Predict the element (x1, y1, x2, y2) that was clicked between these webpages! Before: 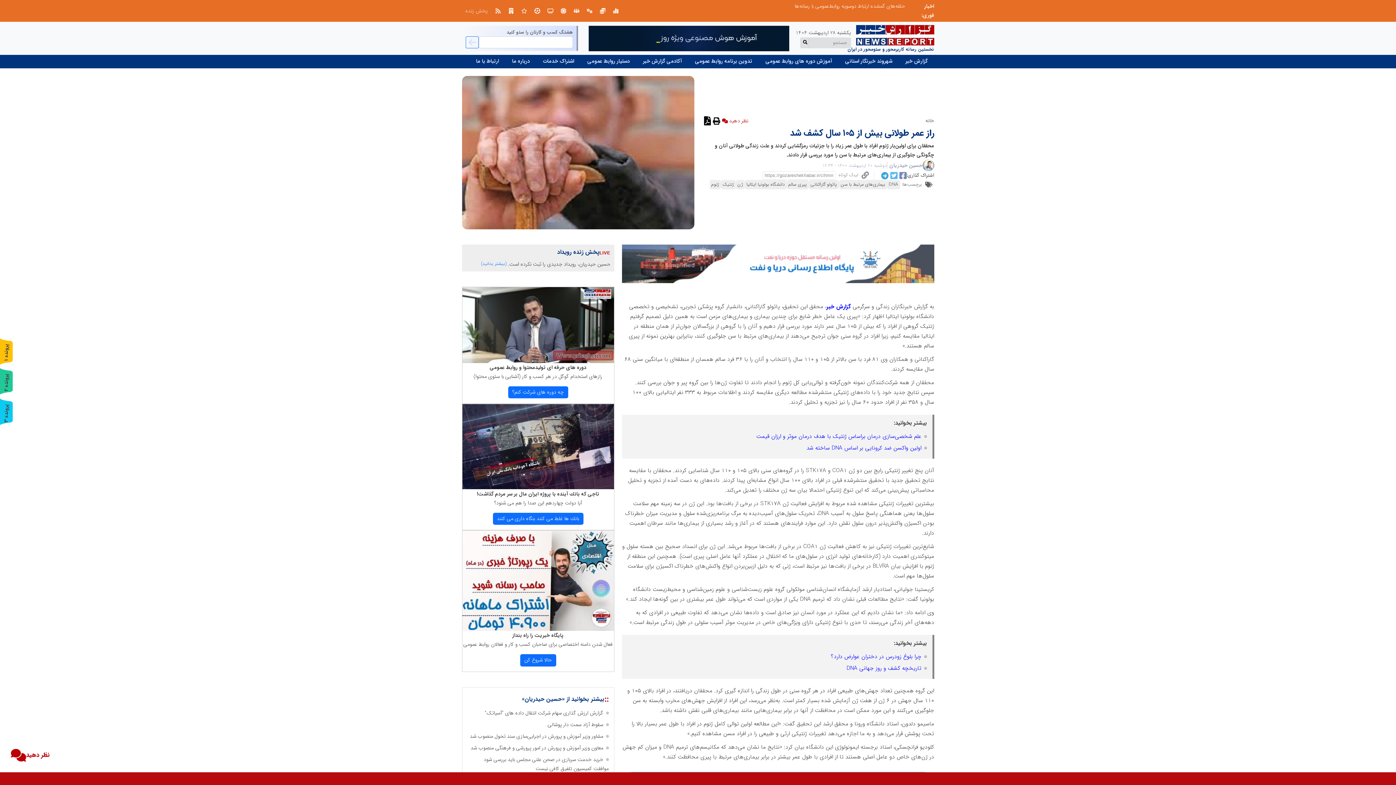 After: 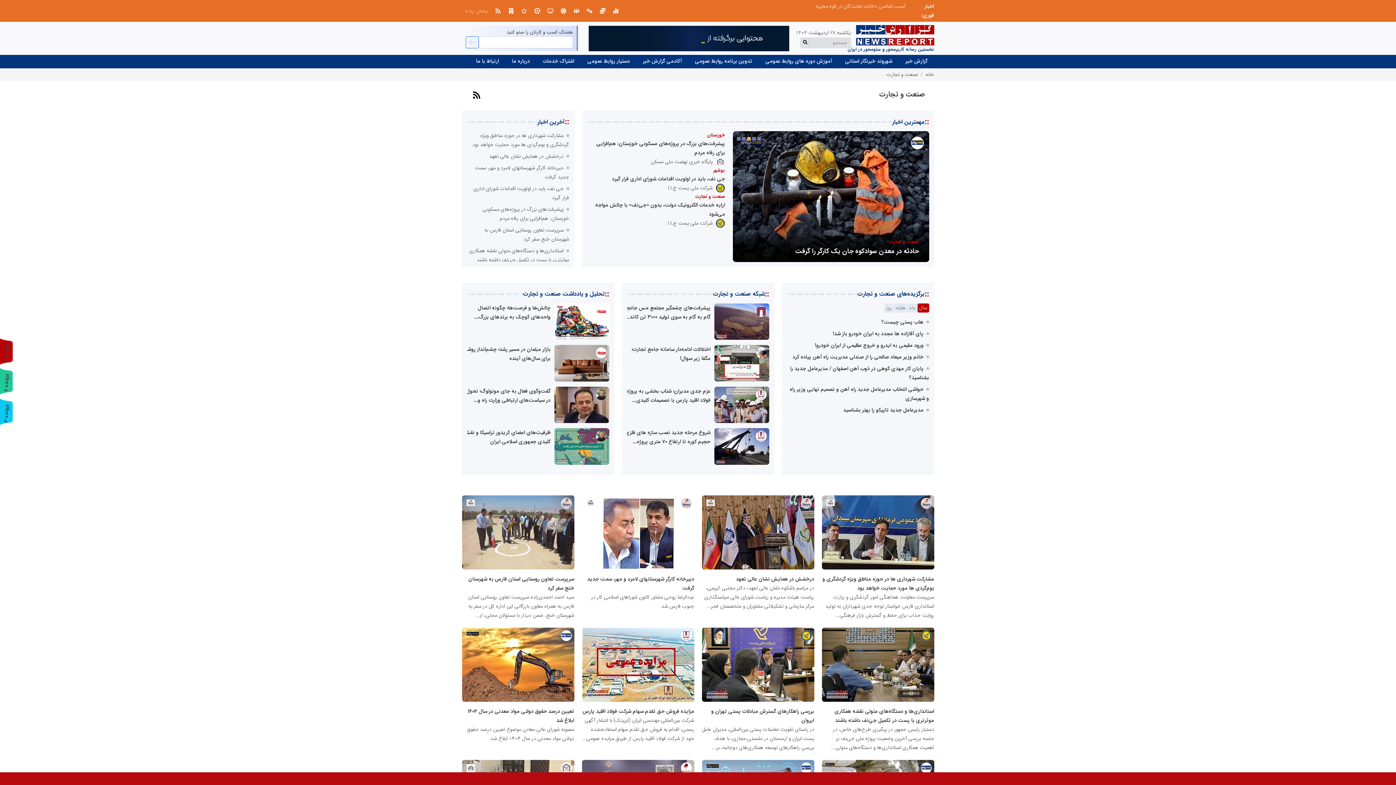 Action: bbox: (586, 6, 592, 14)